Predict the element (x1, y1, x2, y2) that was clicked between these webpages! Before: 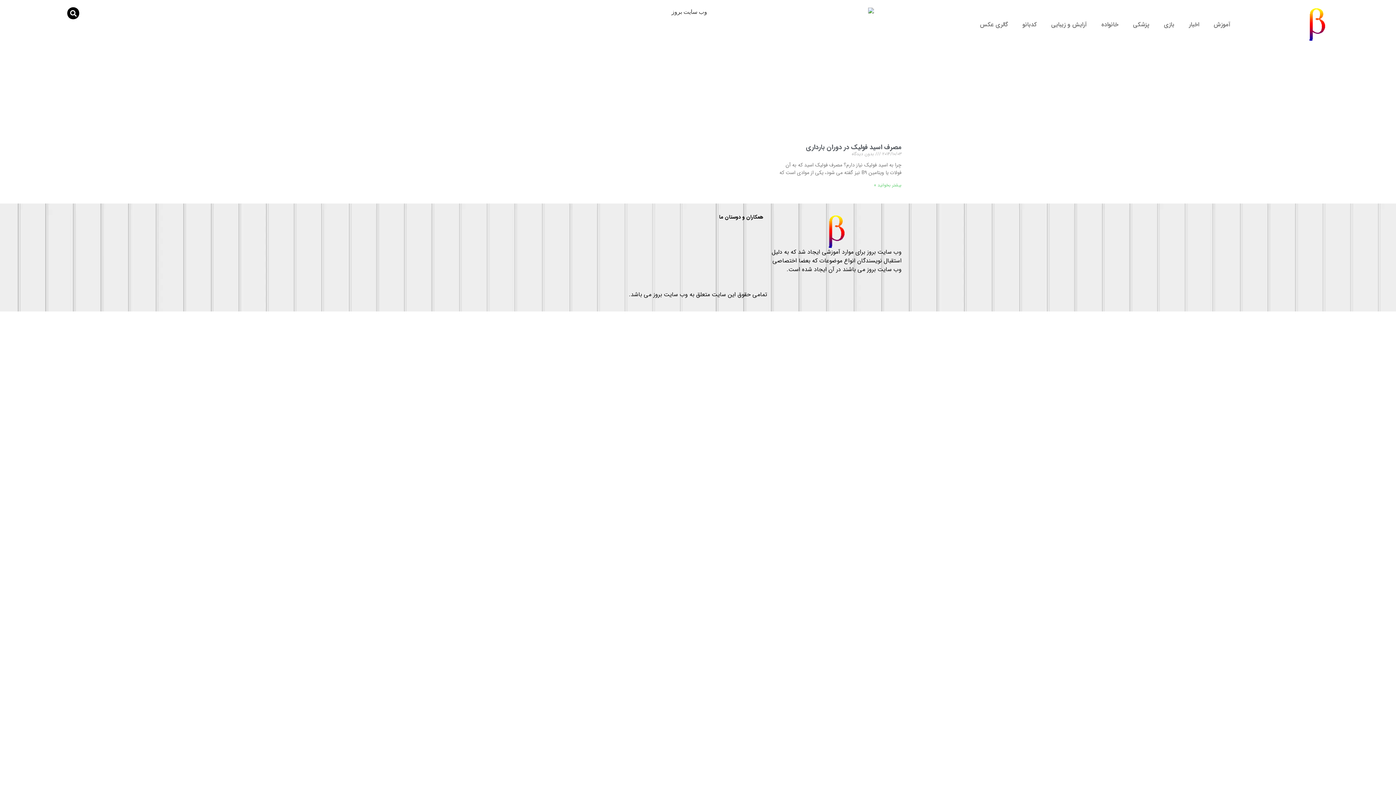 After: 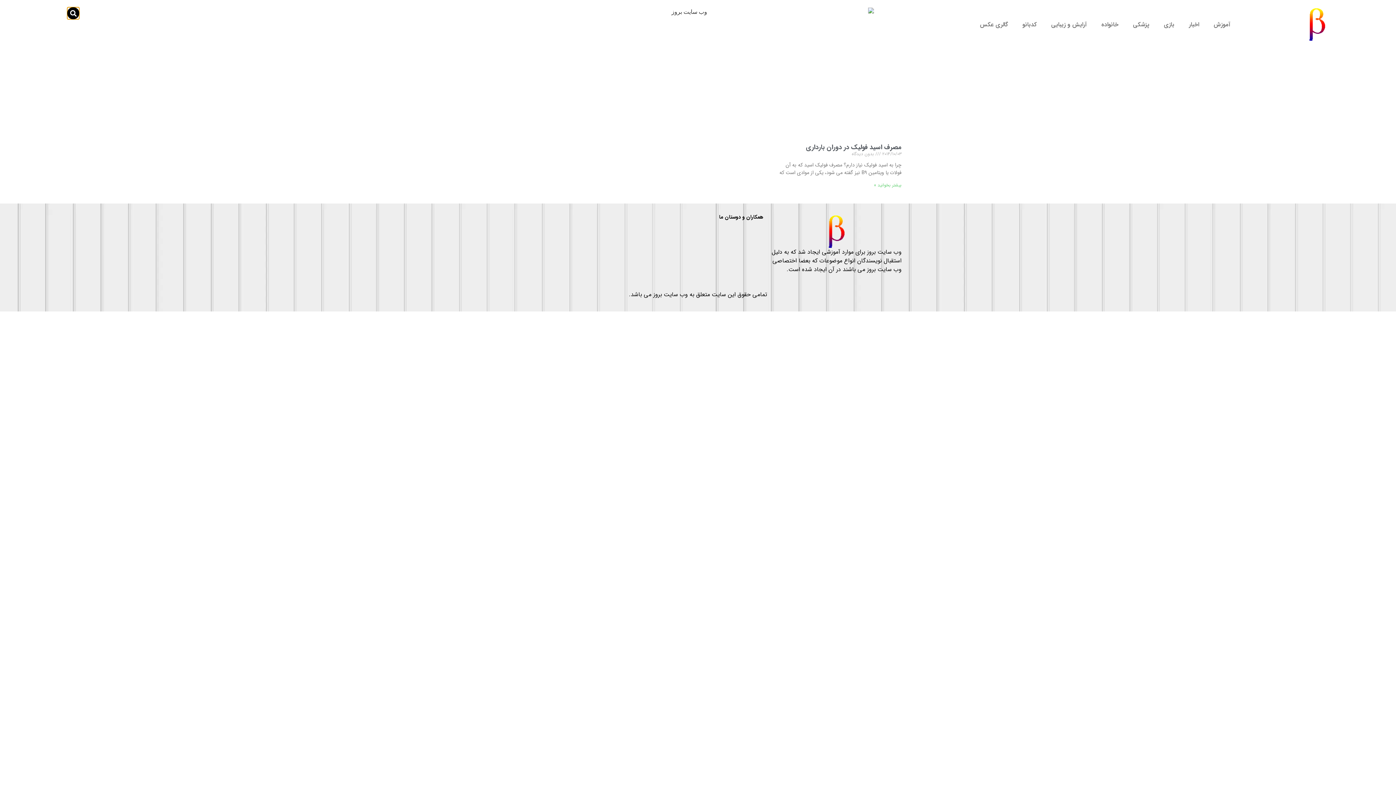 Action: label: جستجو کردن bbox: (67, 7, 79, 19)